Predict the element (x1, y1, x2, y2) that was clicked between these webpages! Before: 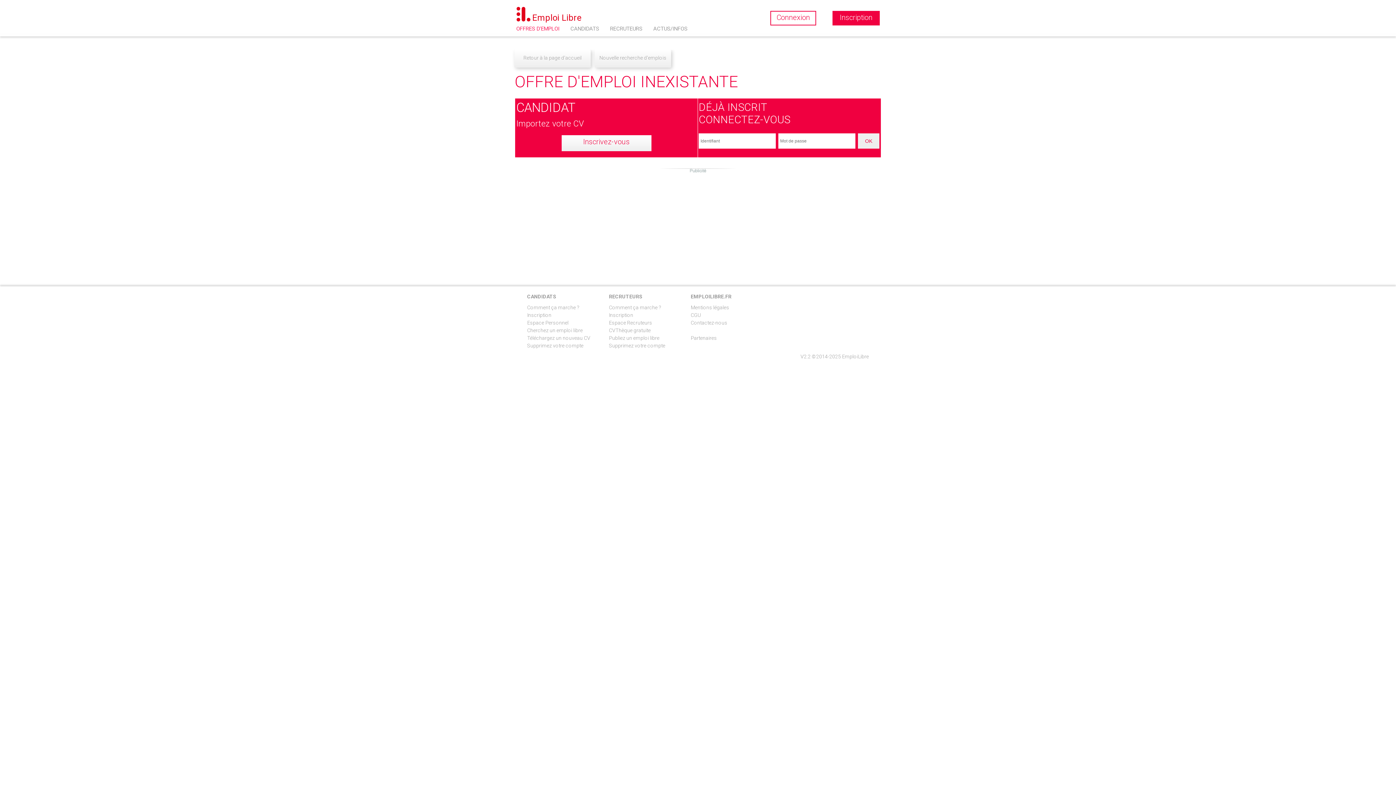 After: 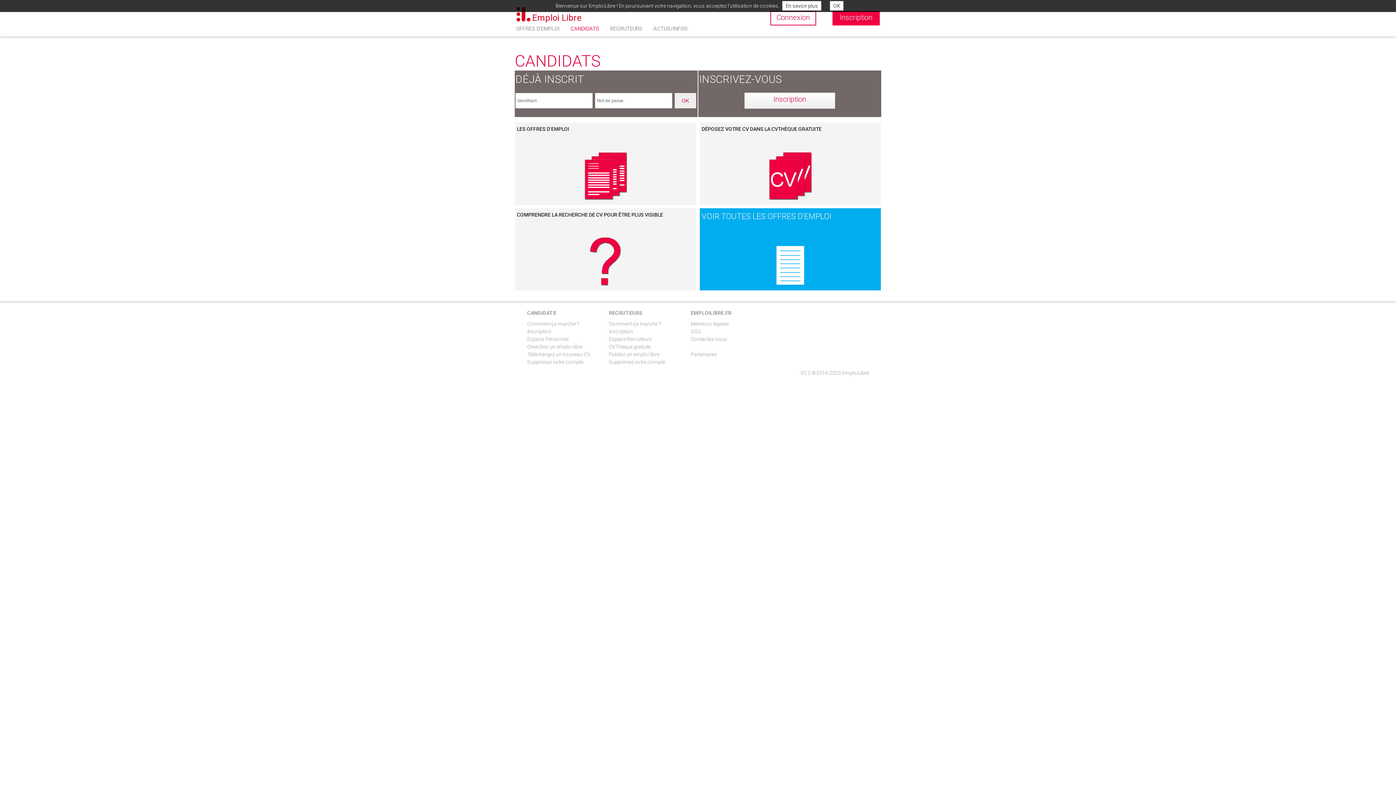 Action: label: CANDIDATS bbox: (570, 25, 599, 32)